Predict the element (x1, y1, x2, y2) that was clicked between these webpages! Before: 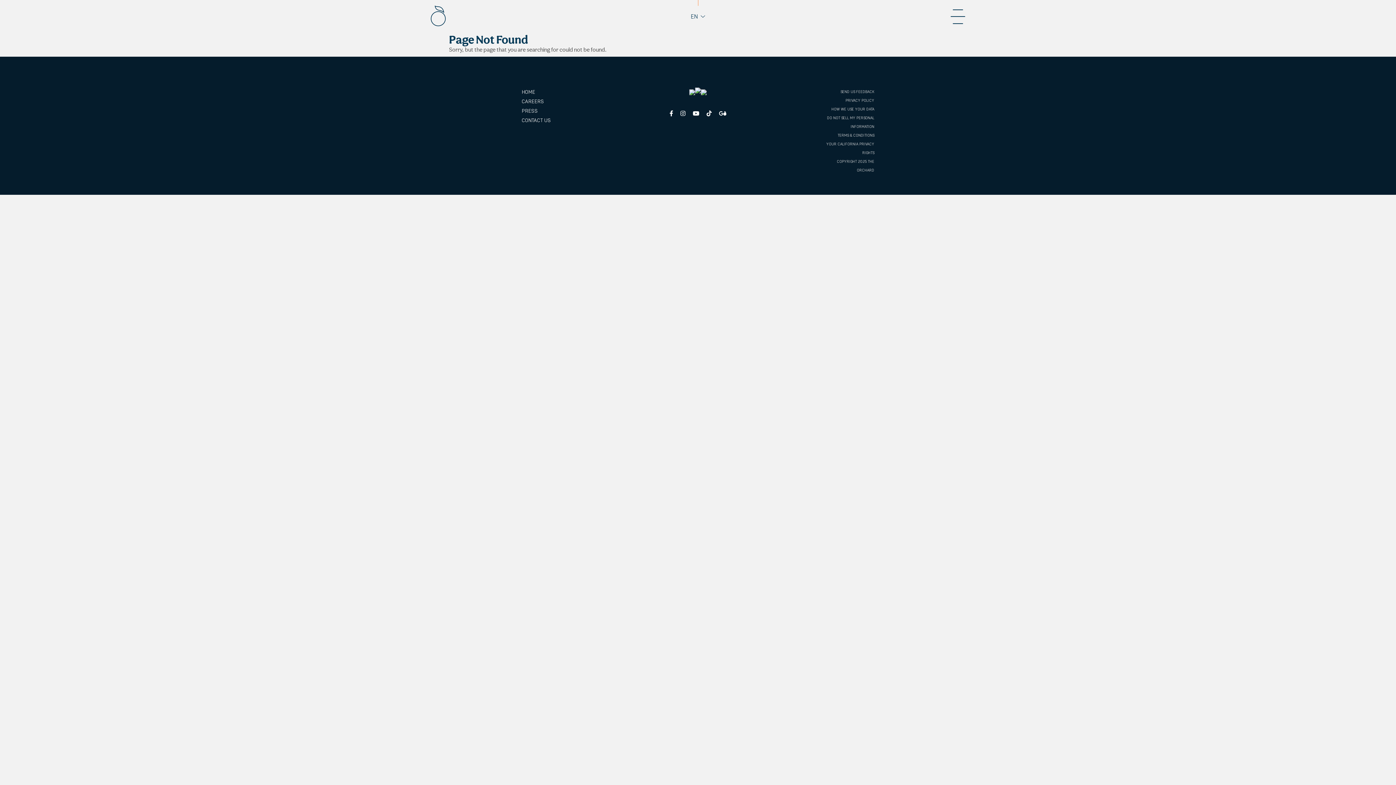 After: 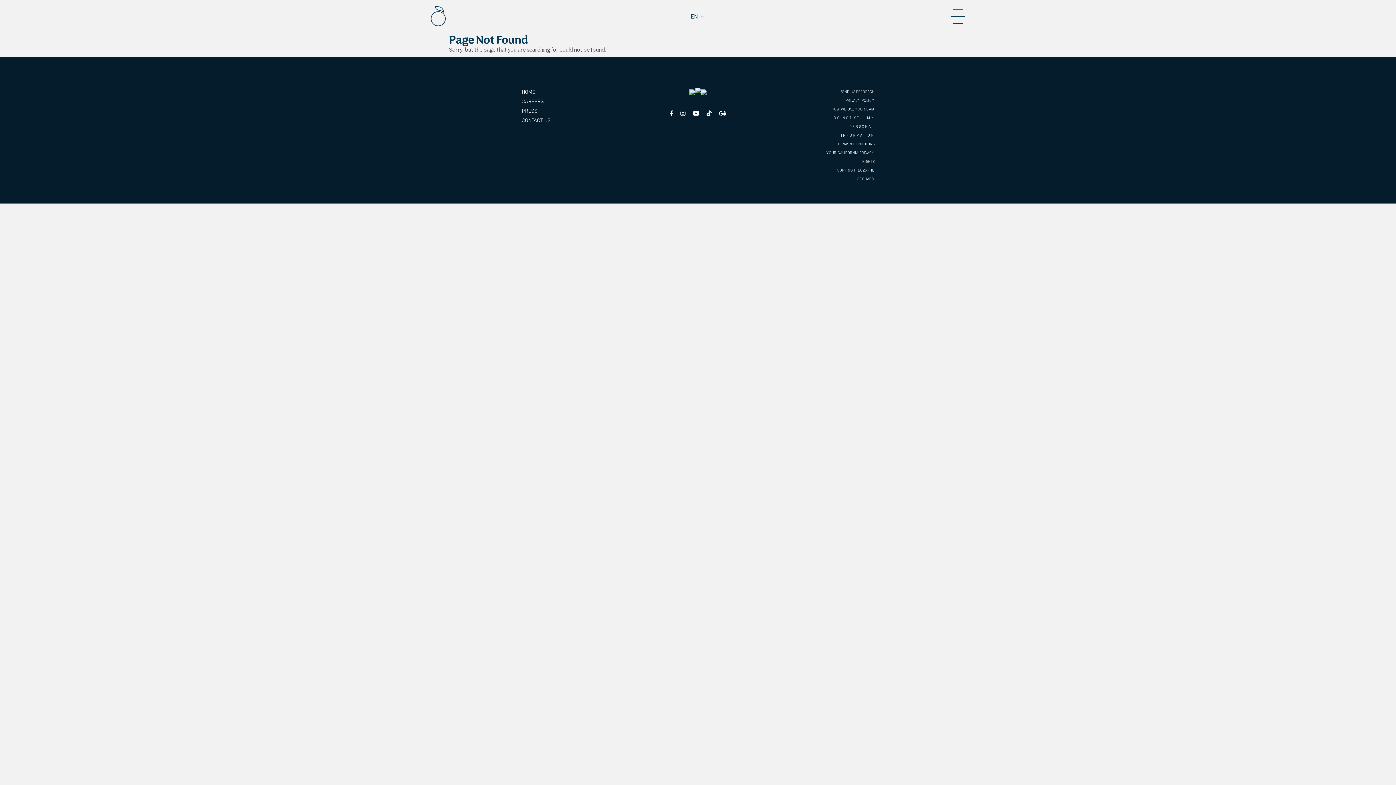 Action: label: DO NOT SELL MY PERSONAL INFORMATION bbox: (819, 113, 874, 131)